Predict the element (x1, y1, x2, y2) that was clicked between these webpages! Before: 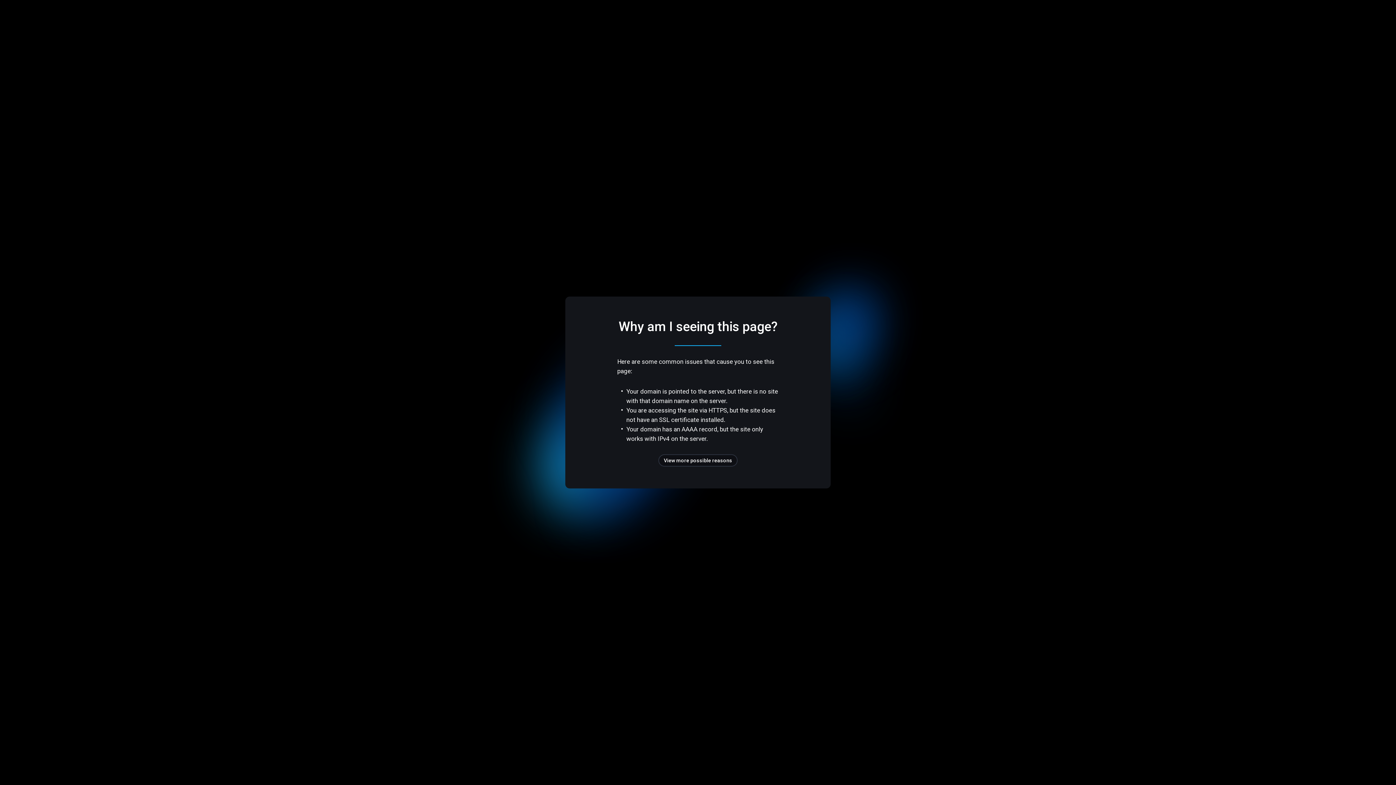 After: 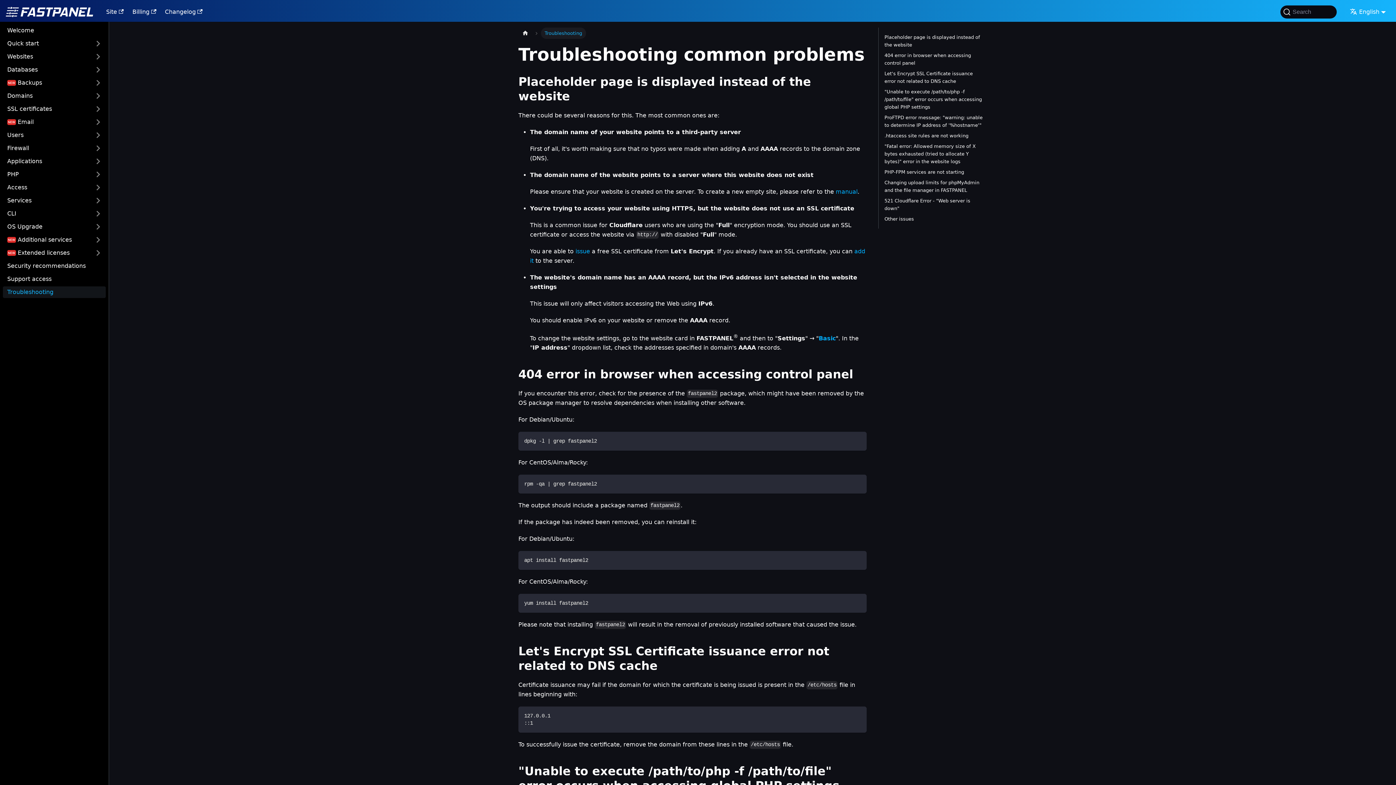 Action: label: View more possible reasons bbox: (658, 454, 737, 466)